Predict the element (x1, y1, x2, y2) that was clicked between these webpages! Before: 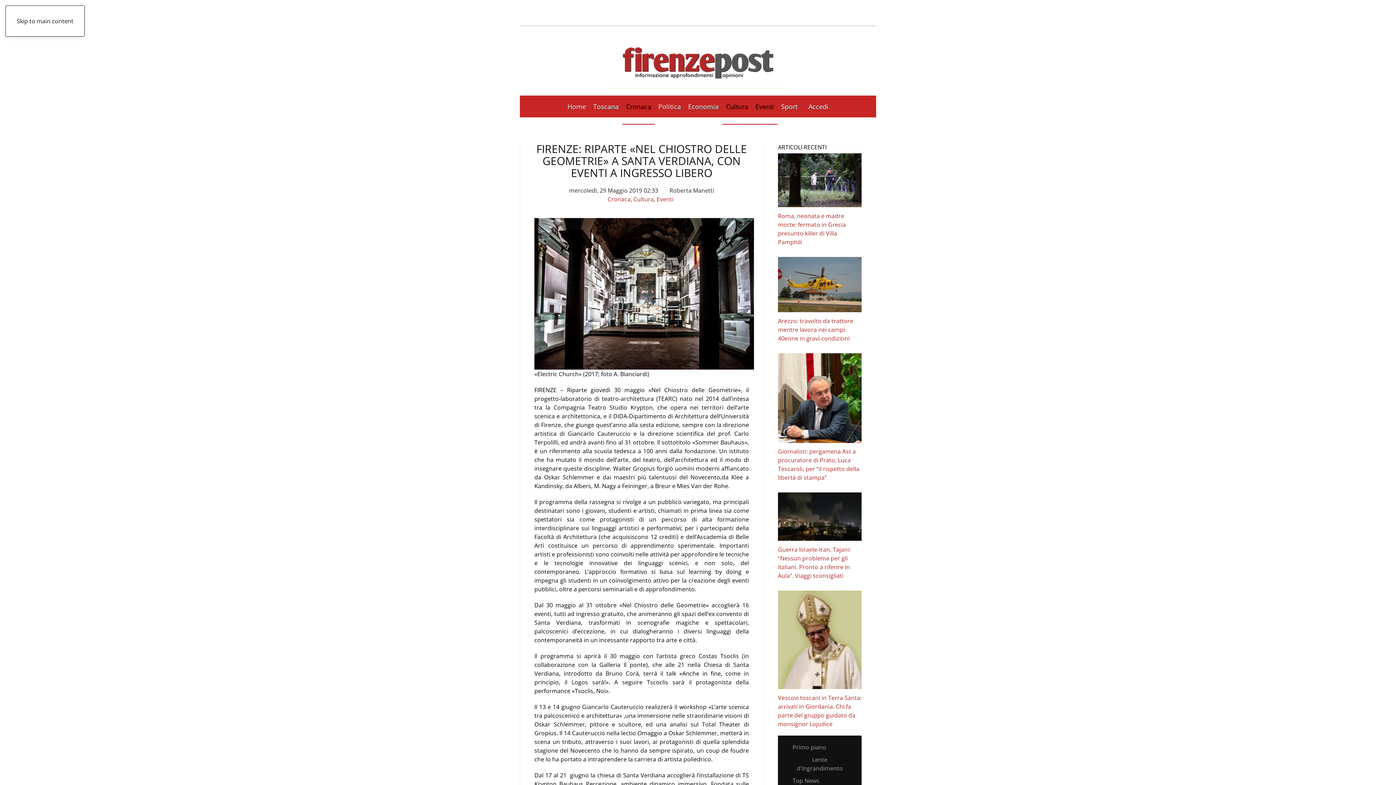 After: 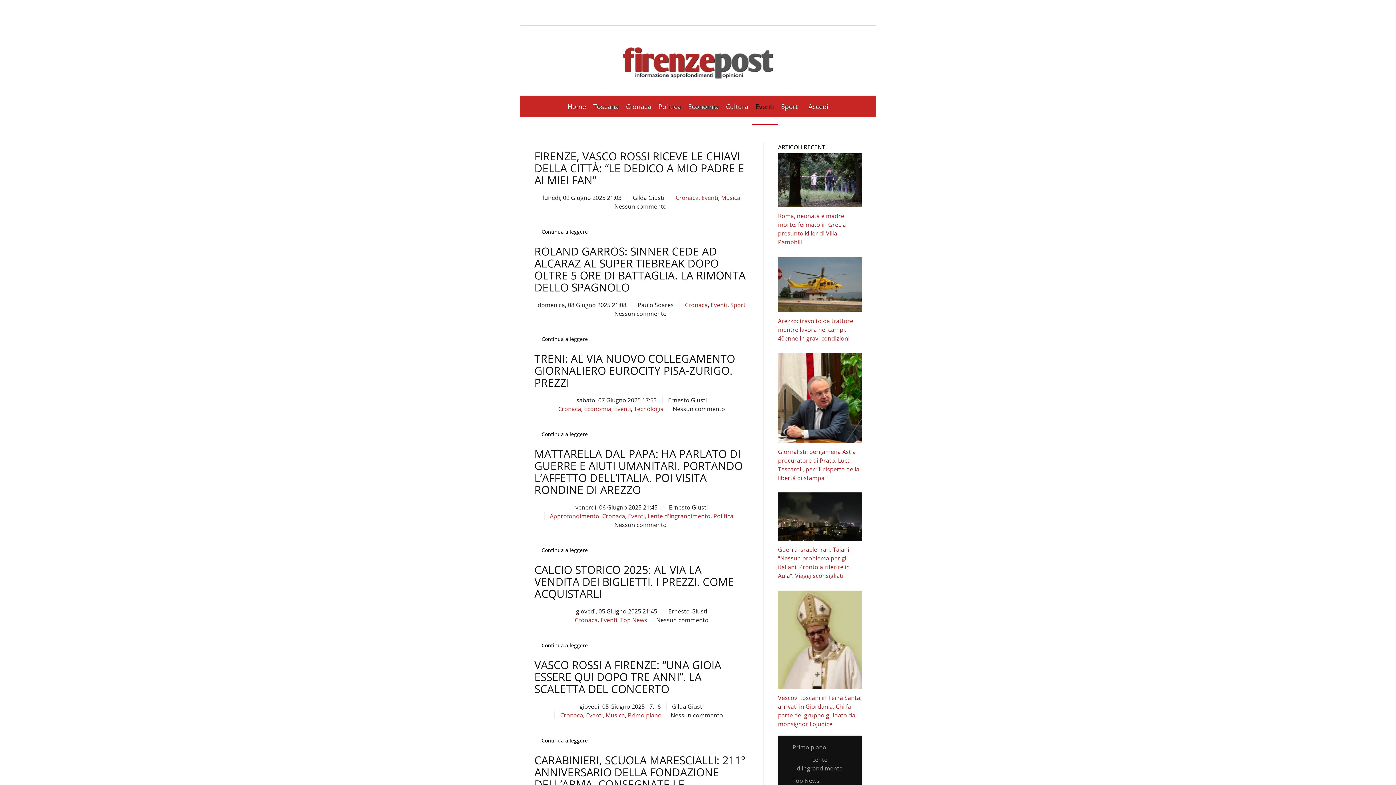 Action: label: Eventi bbox: (656, 195, 673, 203)